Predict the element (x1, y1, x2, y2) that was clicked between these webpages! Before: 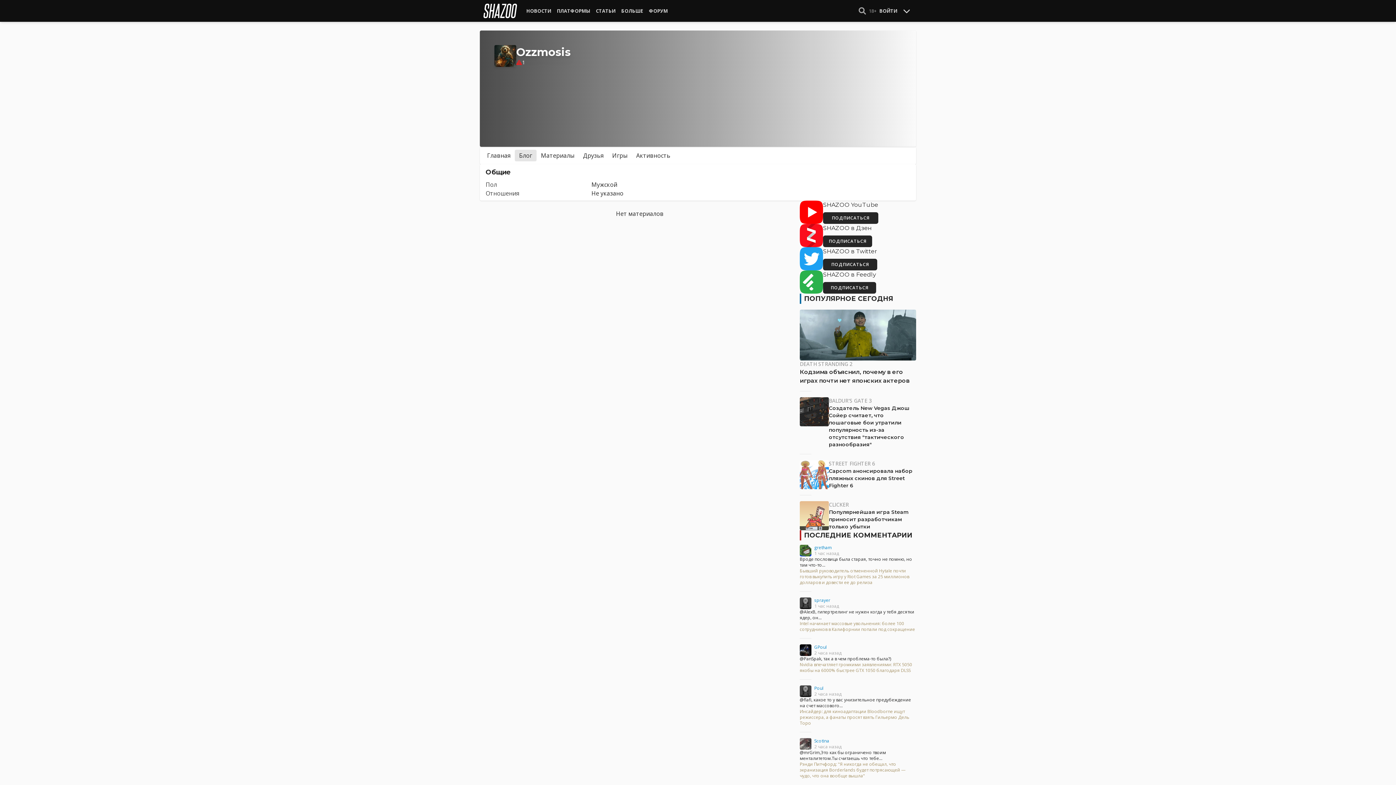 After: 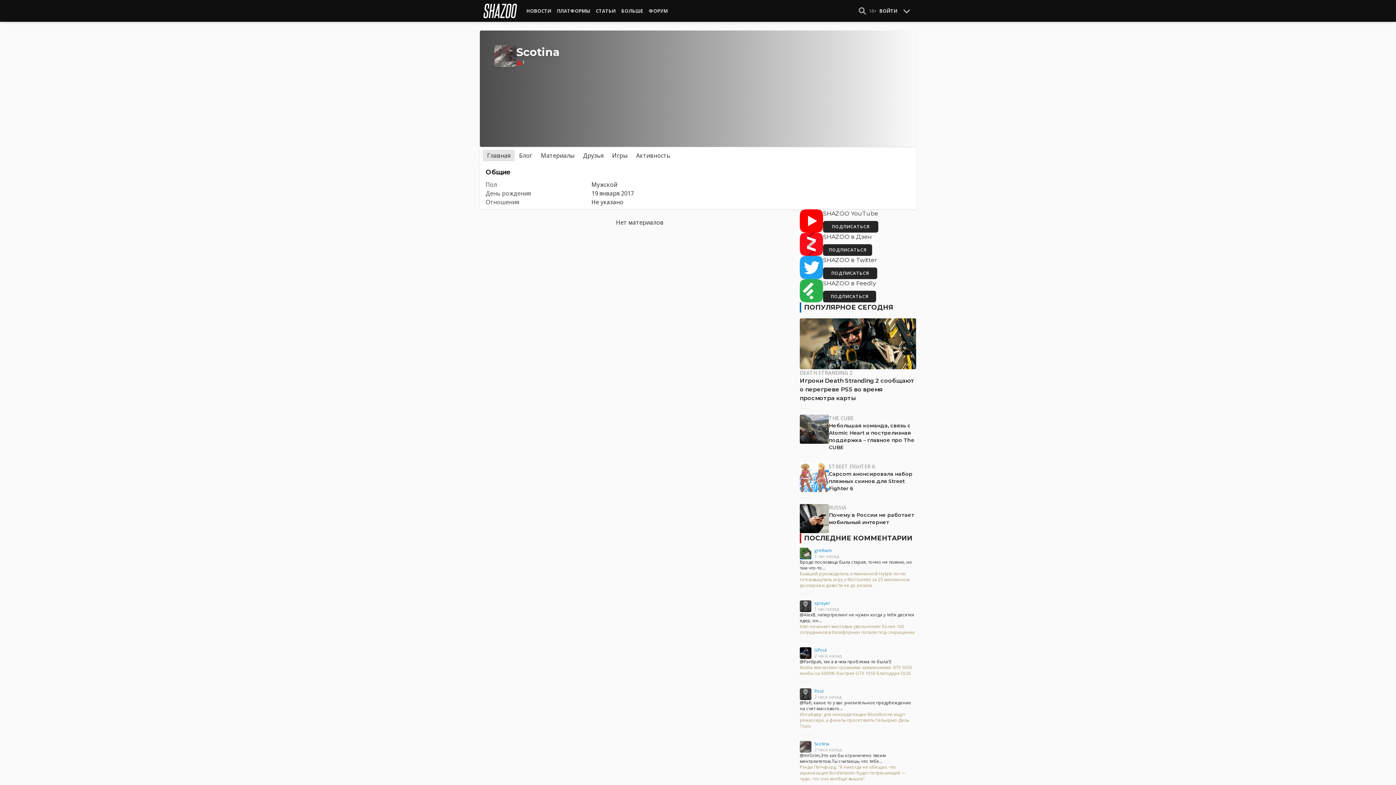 Action: bbox: (800, 738, 811, 750)